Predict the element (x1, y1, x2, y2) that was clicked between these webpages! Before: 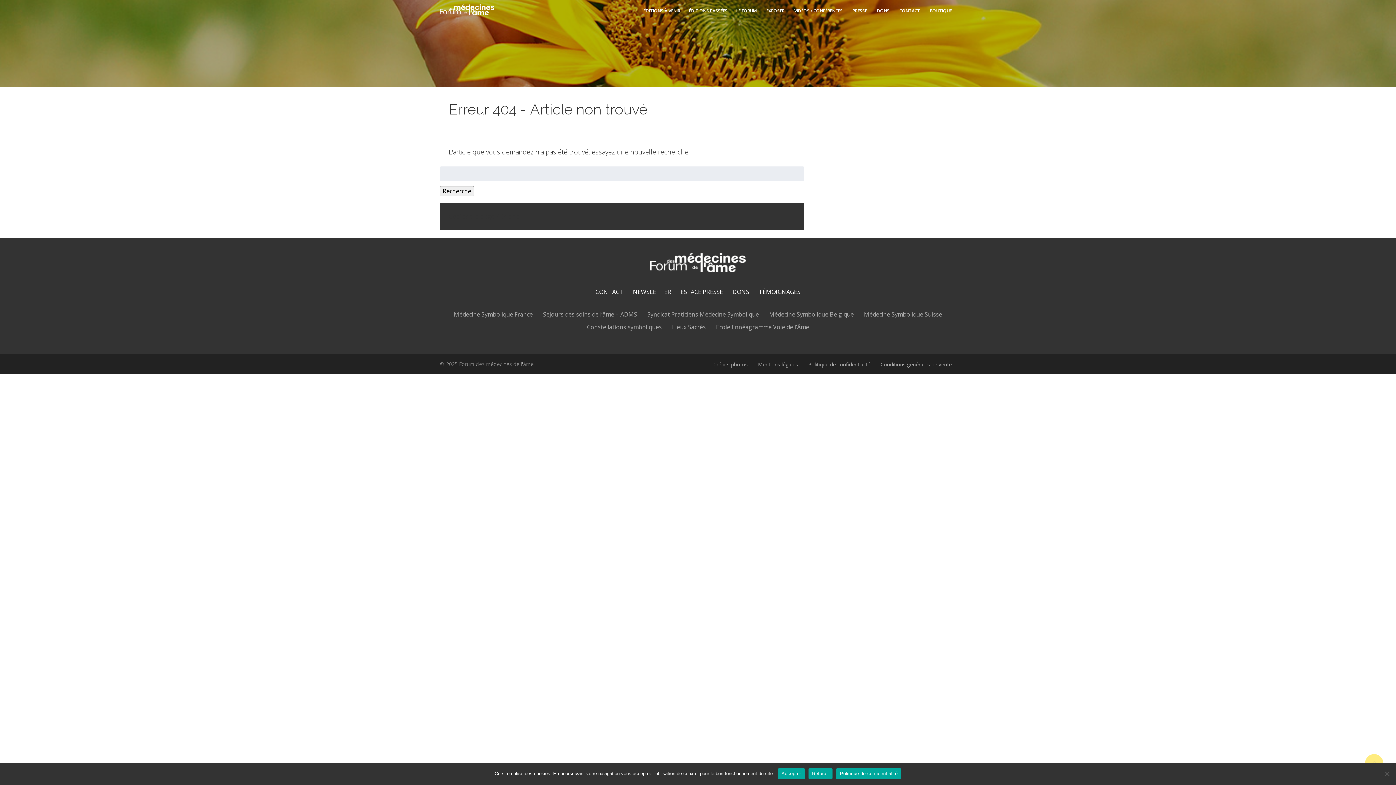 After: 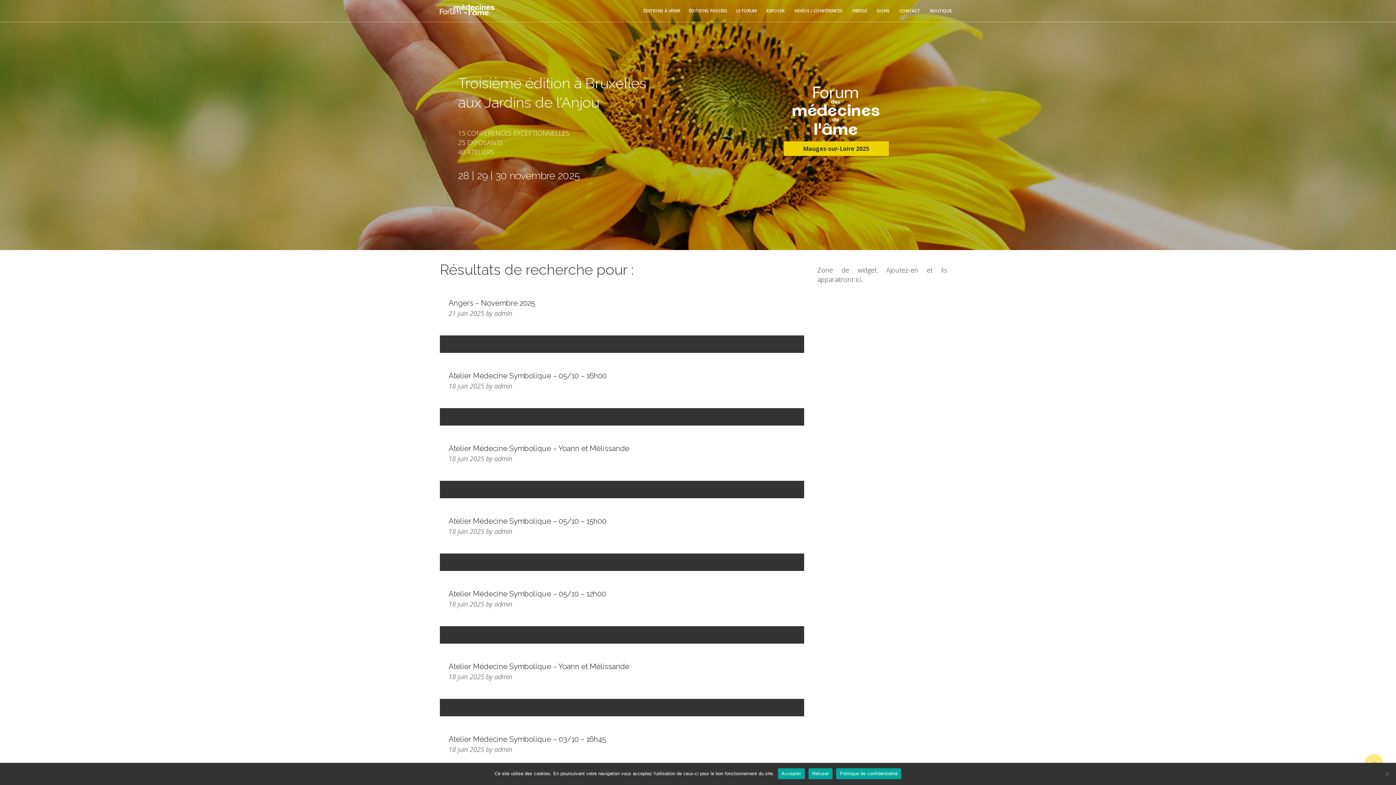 Action: label: Recherche bbox: (440, 186, 474, 196)